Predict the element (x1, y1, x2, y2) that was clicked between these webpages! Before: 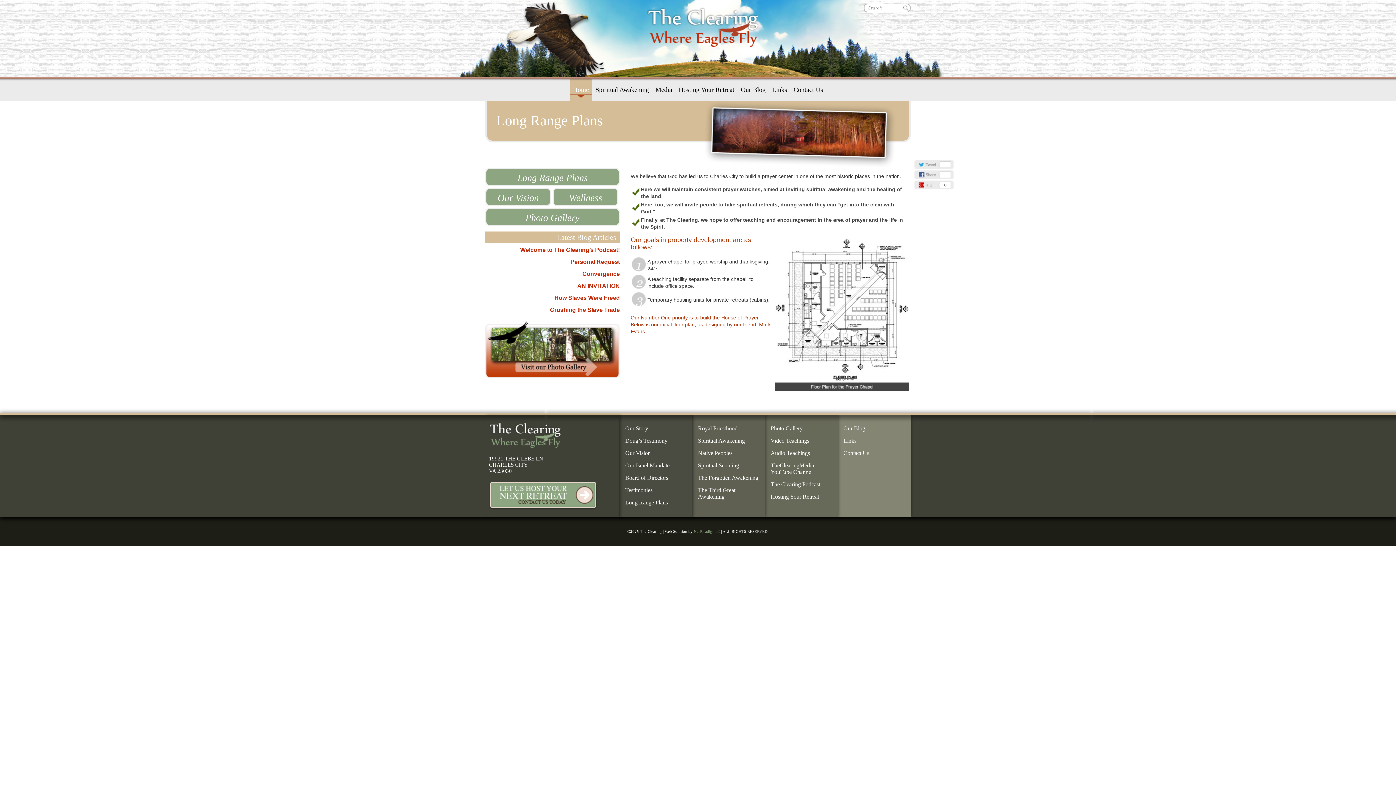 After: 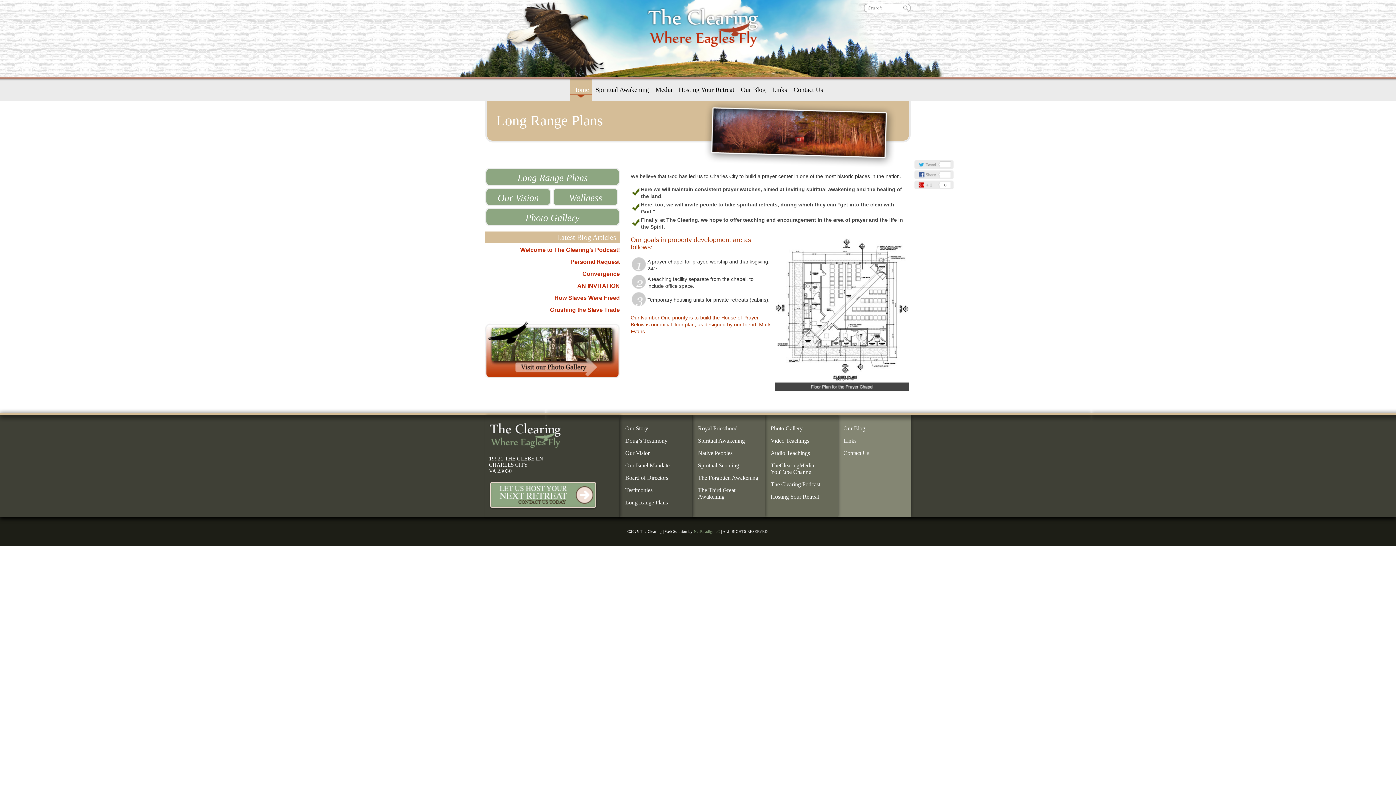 Action: label: Long Range Plans bbox: (620, 496, 692, 509)